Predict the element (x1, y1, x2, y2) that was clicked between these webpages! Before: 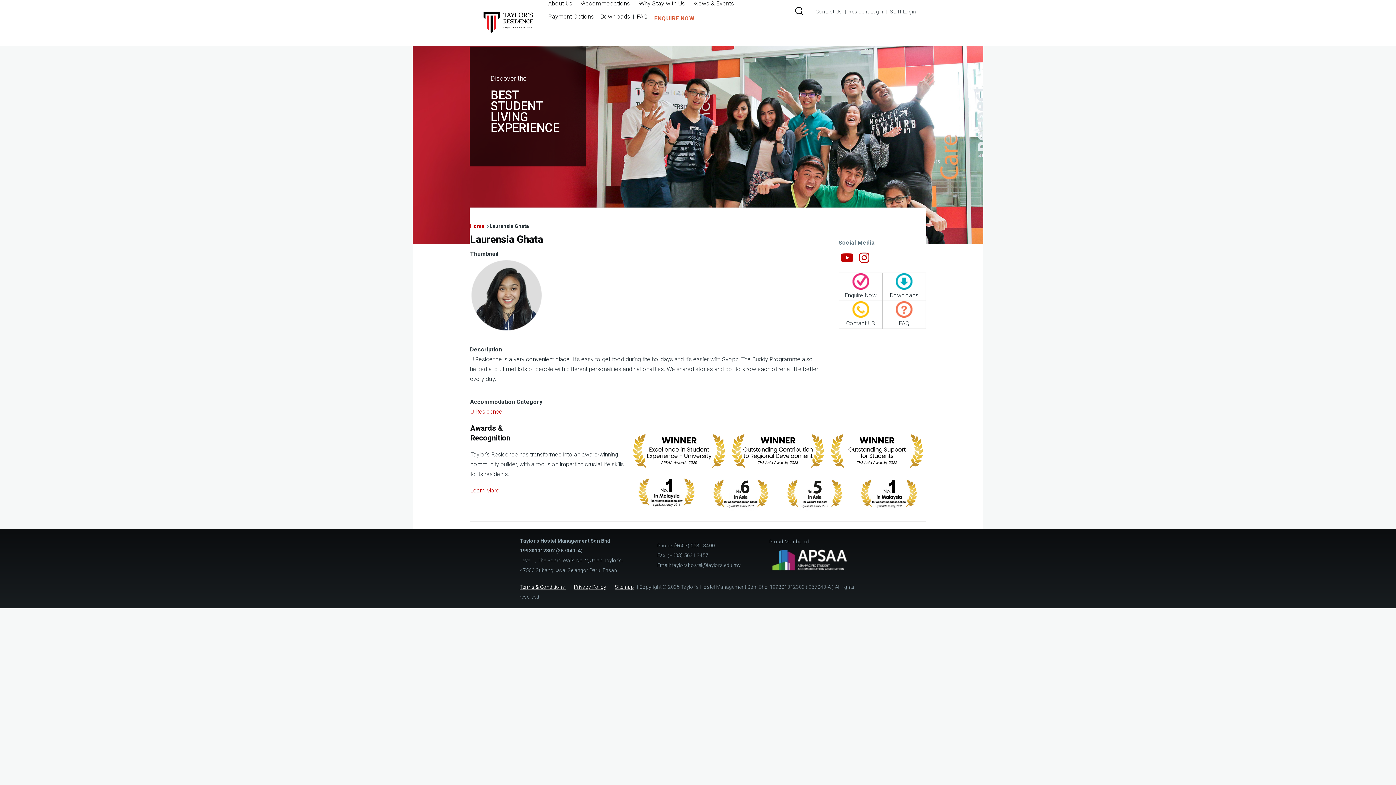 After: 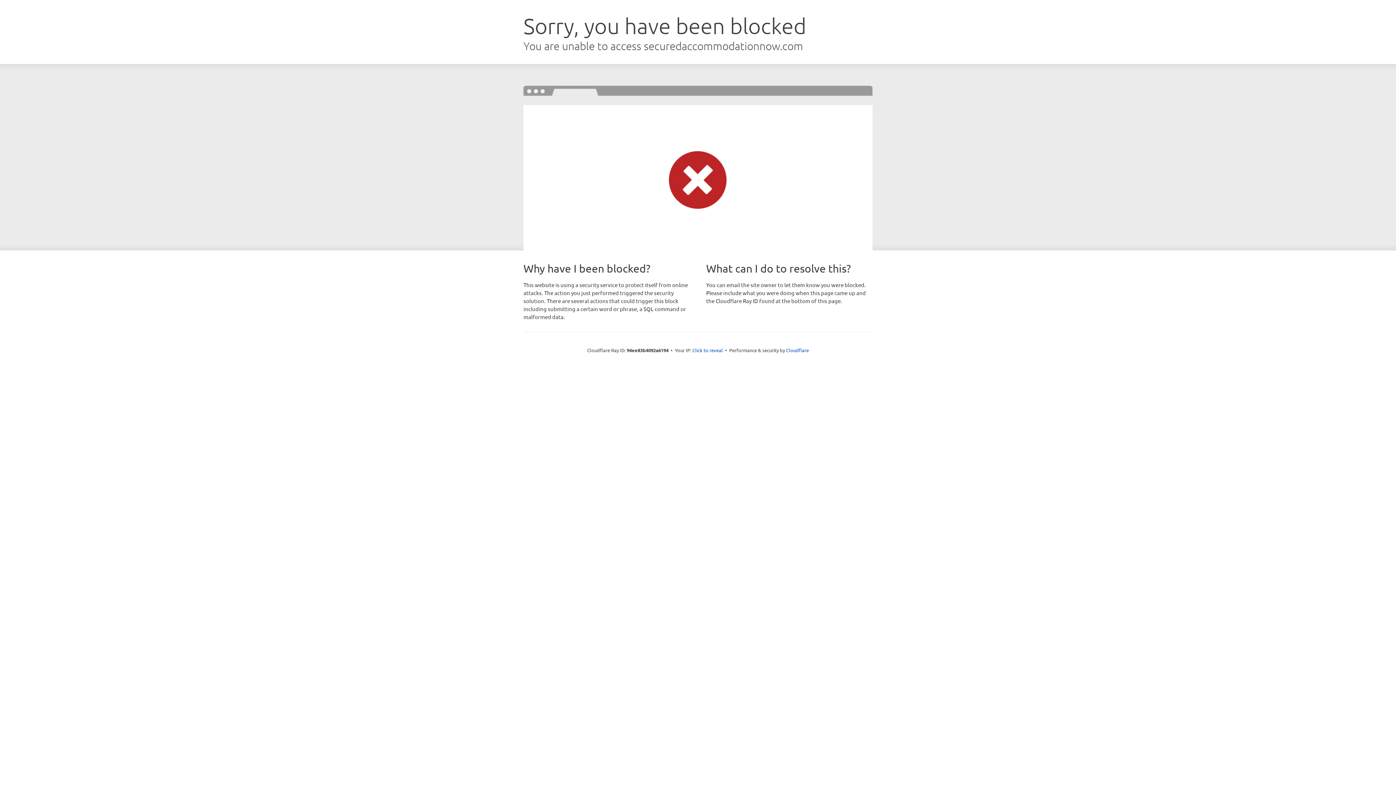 Action: label: Resident Login bbox: (848, 5, 883, 18)